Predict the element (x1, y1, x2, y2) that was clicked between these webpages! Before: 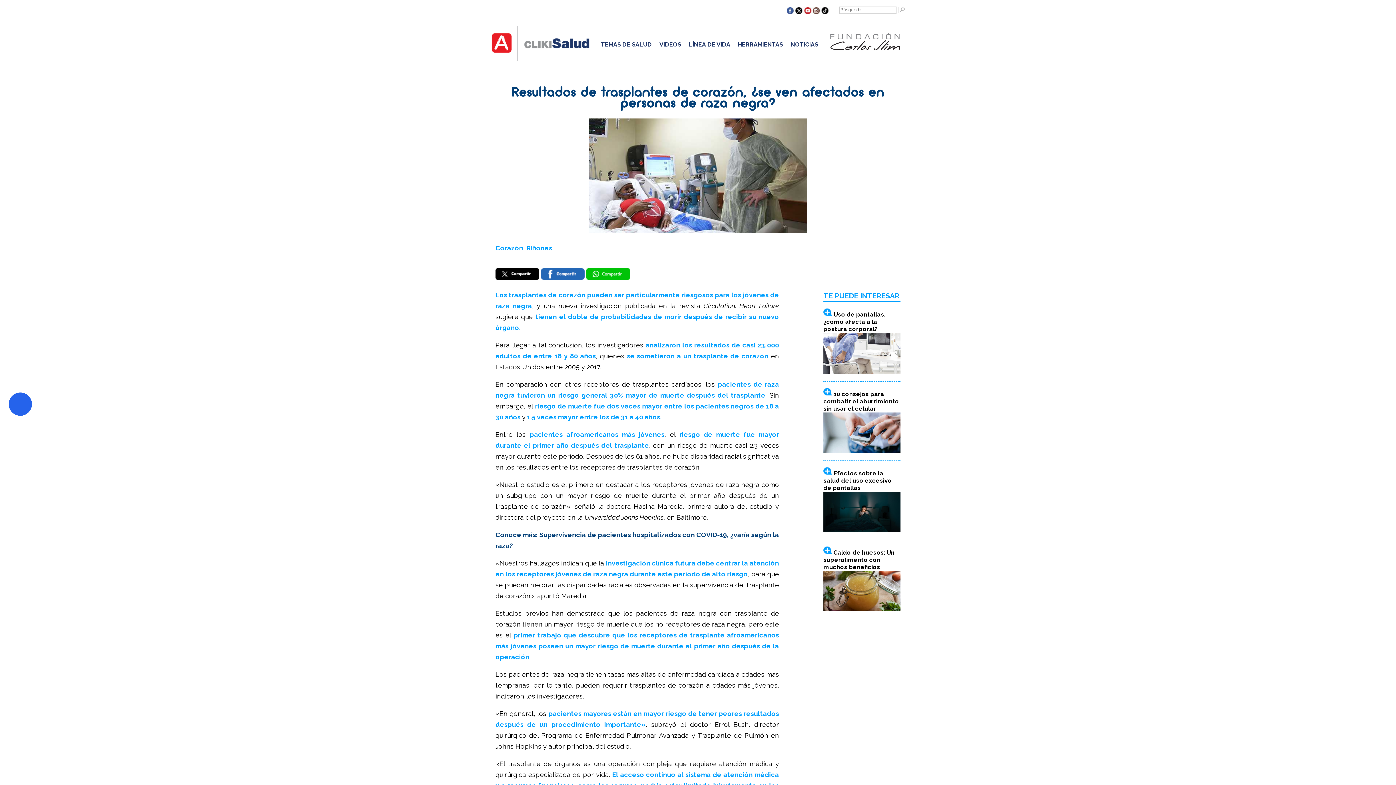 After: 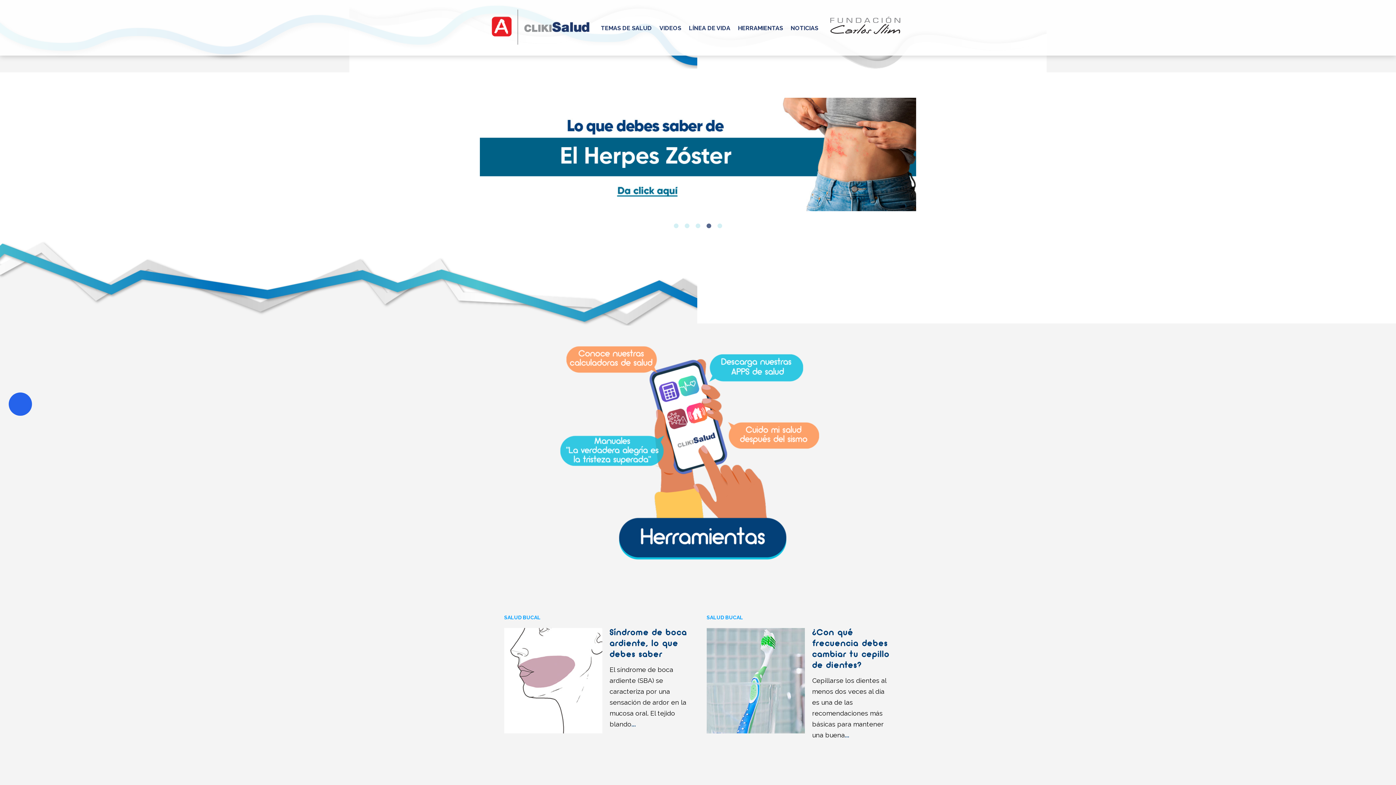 Action: label: HERRAMIENTAS bbox: (738, 41, 783, 48)